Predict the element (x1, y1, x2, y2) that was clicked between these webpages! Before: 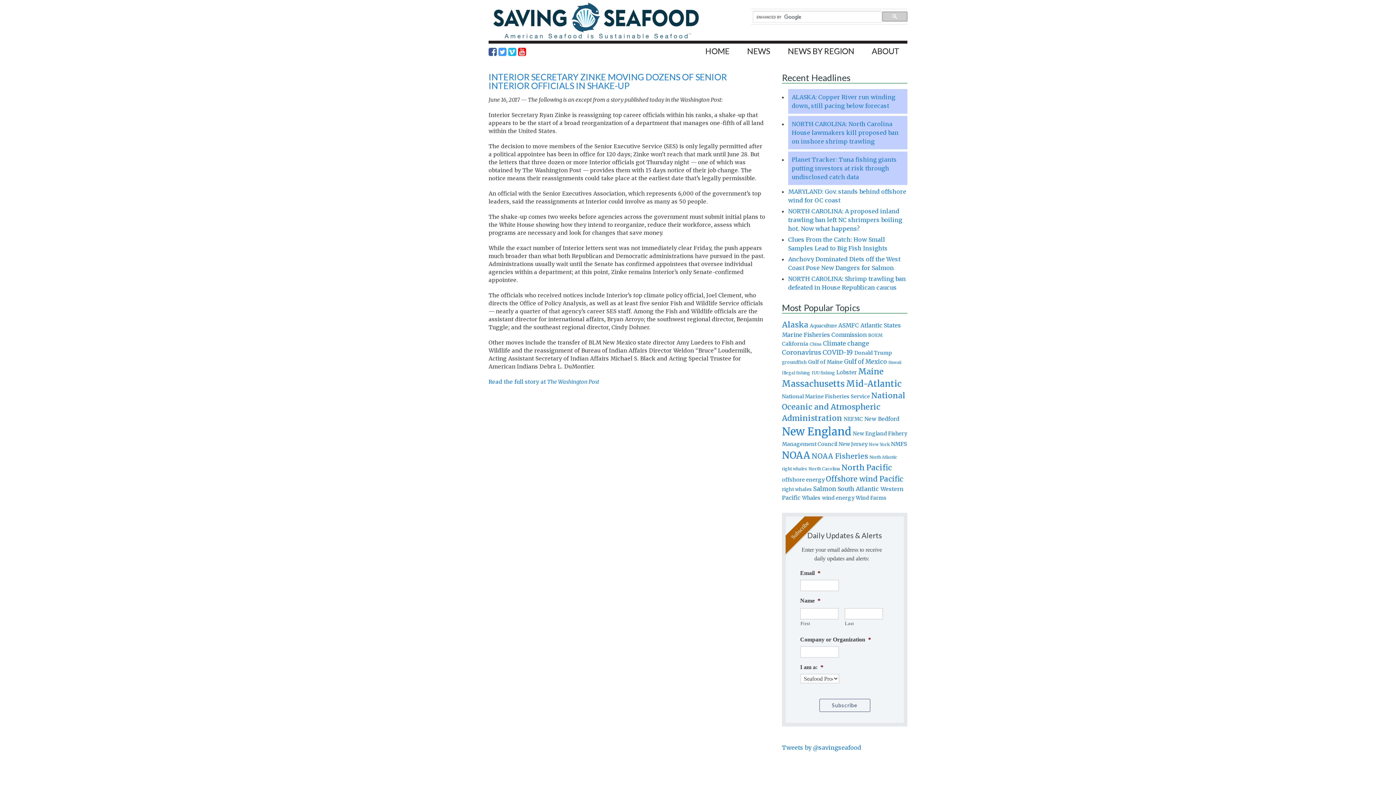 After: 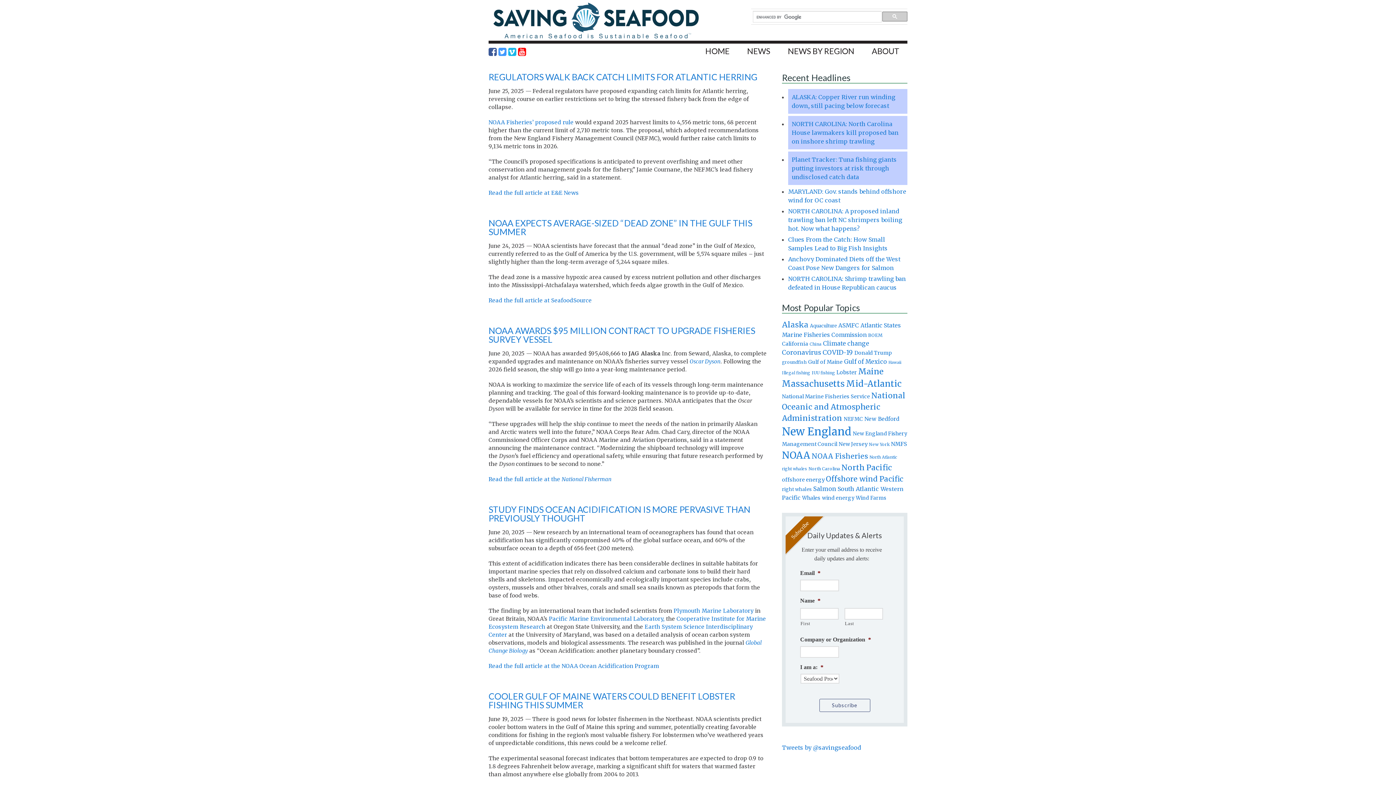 Action: label: NOAA (5,071 items) bbox: (782, 449, 810, 461)